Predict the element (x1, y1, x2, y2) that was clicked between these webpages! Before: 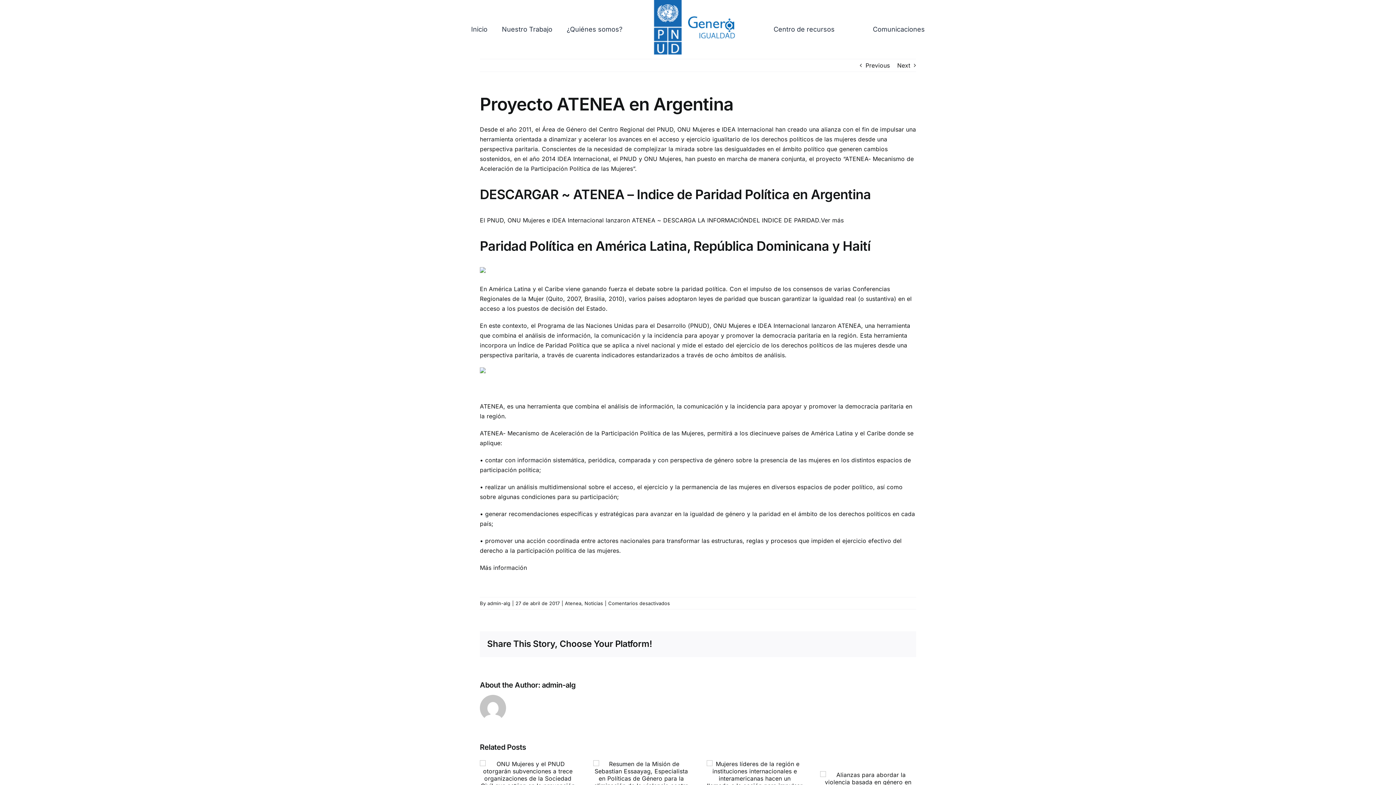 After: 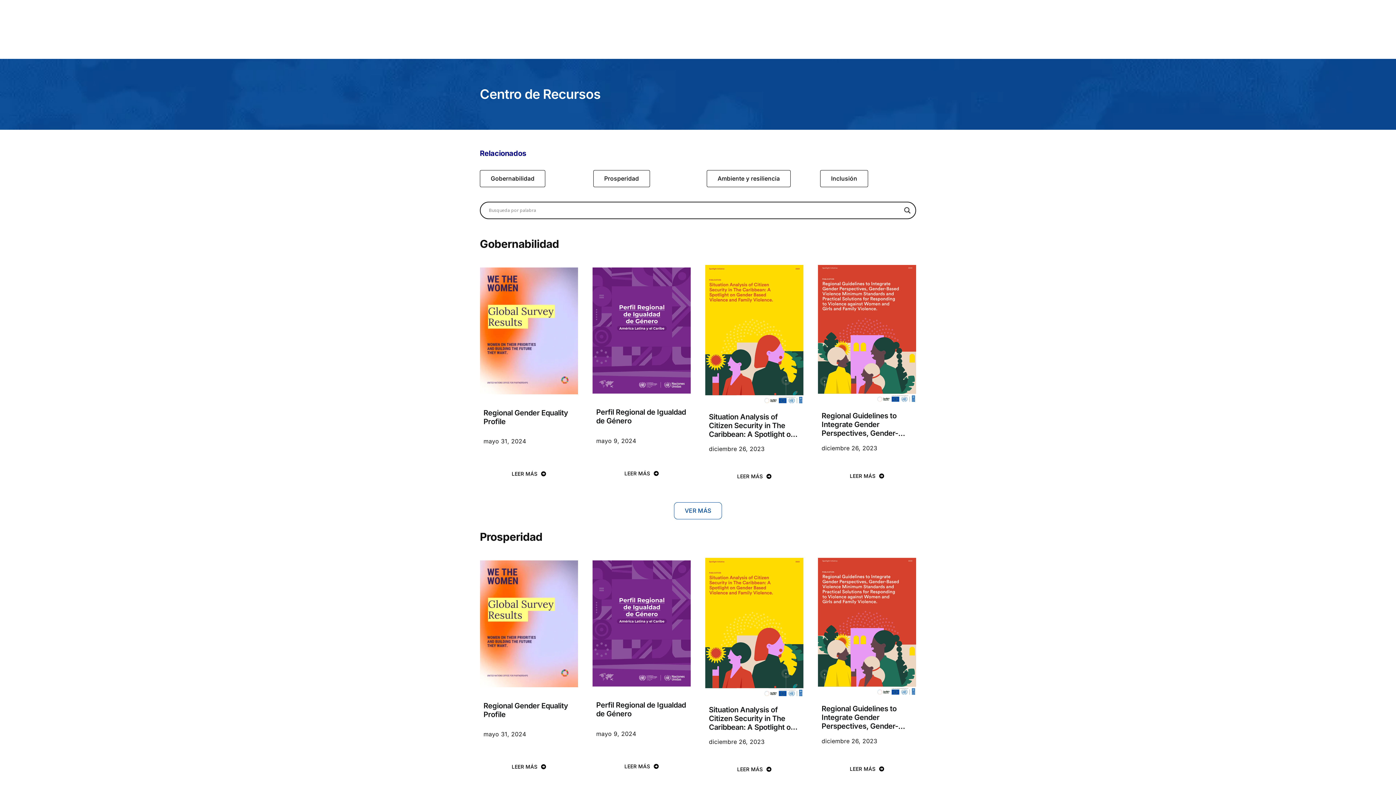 Action: bbox: (773, 24, 834, 34) label: Centro de recursos